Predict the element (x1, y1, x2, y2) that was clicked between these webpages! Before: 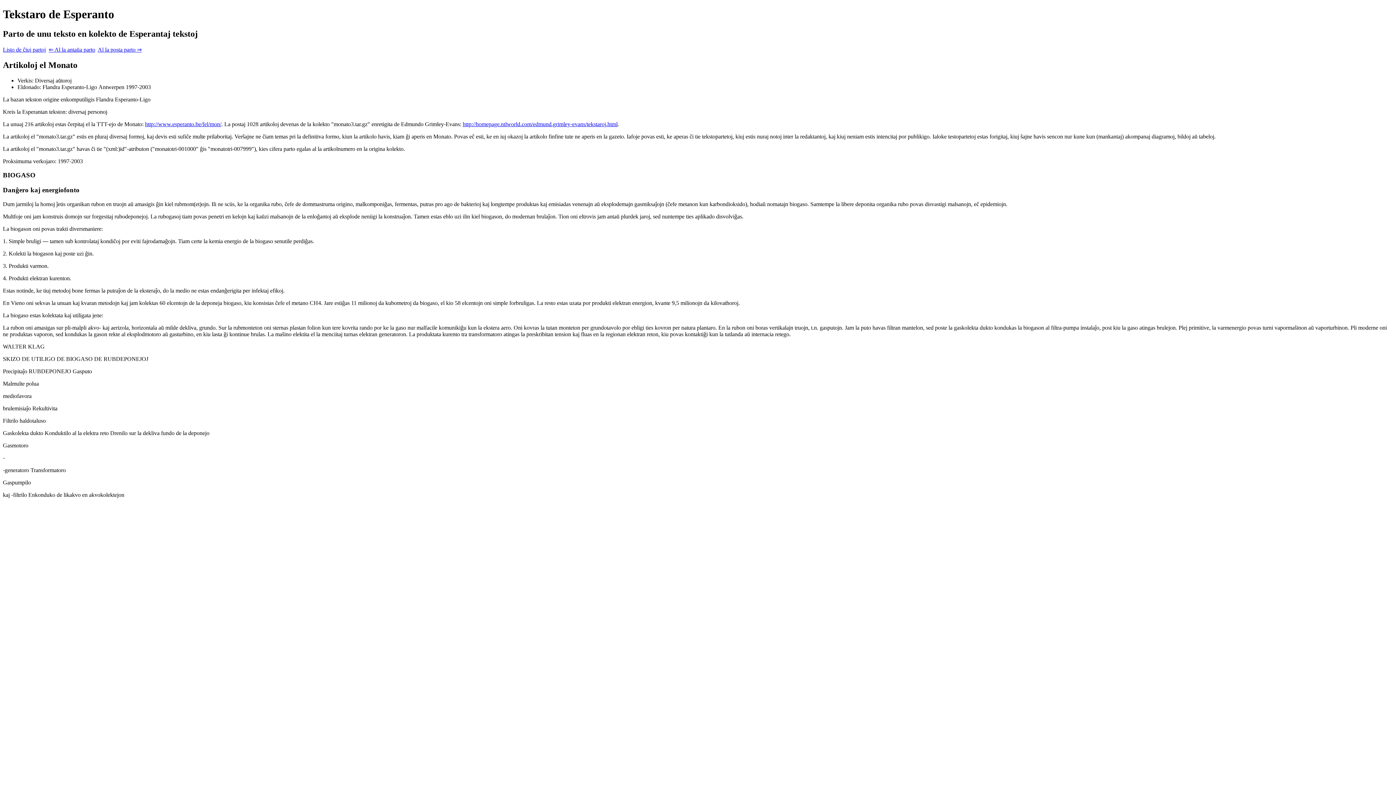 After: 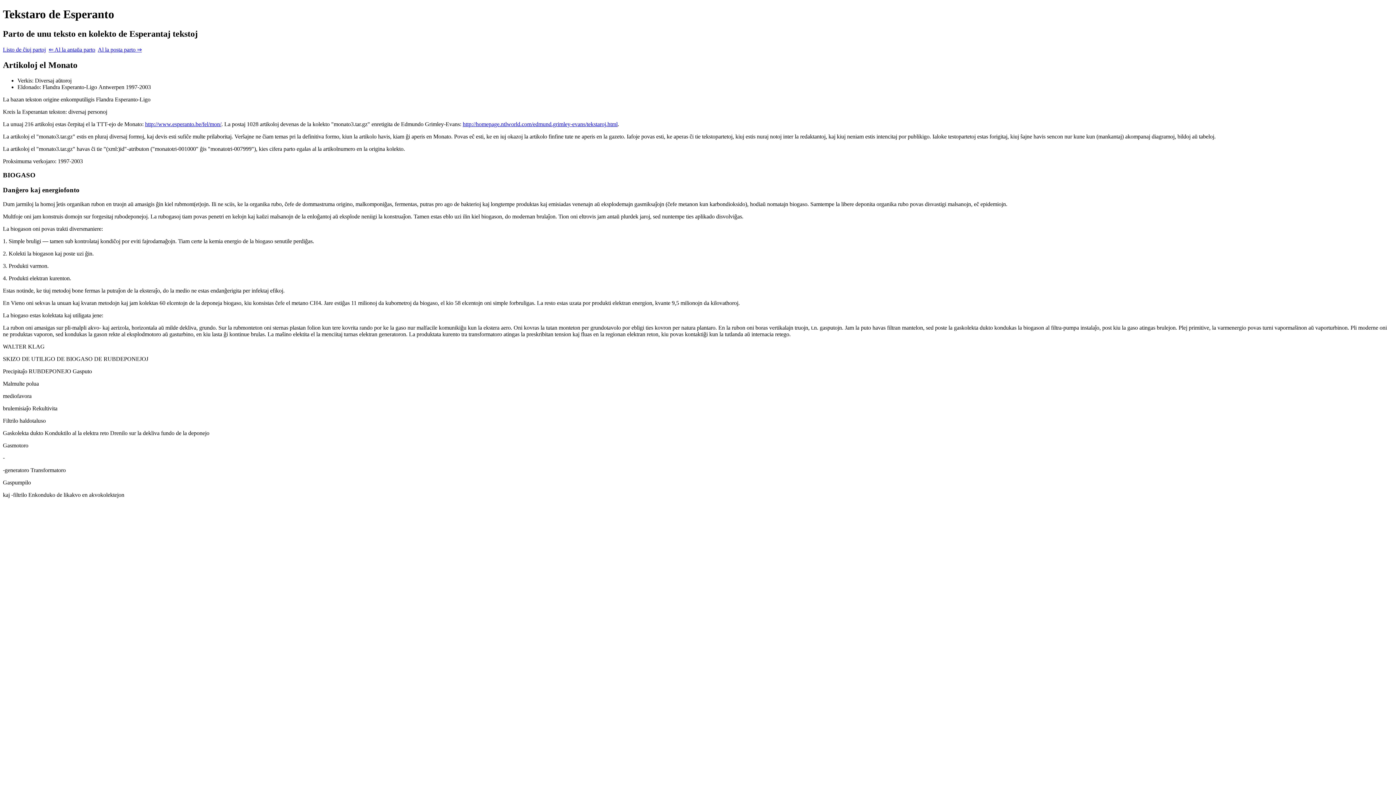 Action: label: http://www.esperanto.be/fel/mon/ bbox: (145, 120, 221, 127)